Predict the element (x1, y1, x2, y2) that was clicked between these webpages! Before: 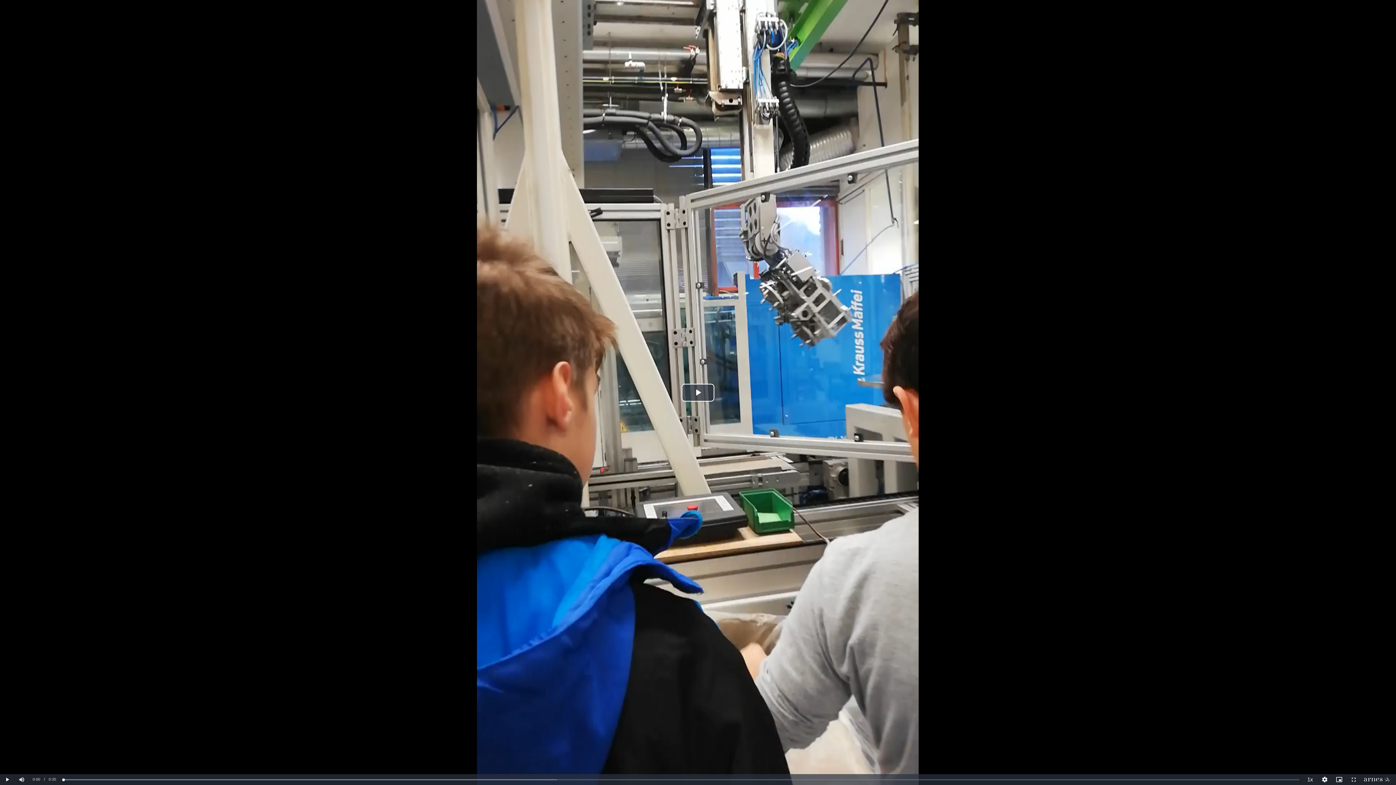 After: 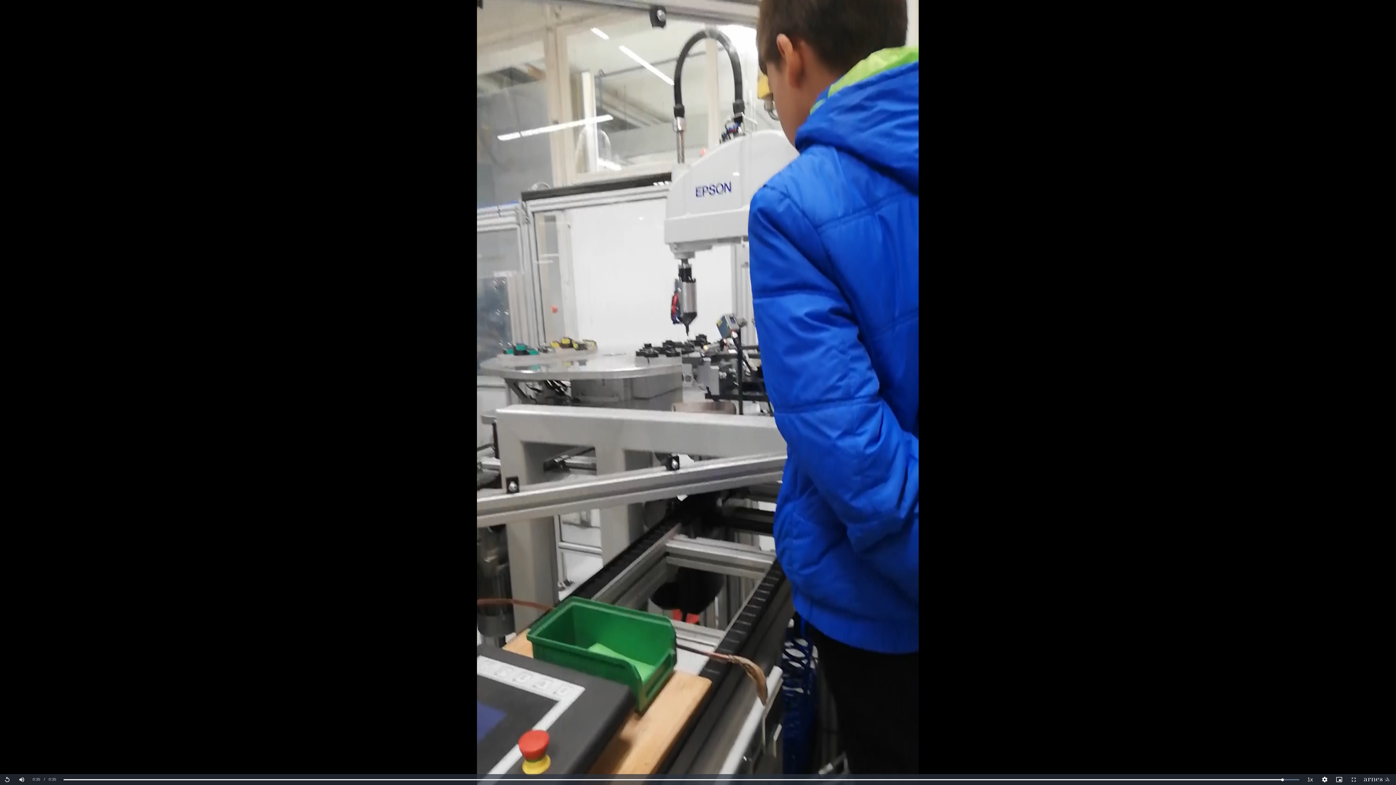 Action: bbox: (681, 383, 714, 401) label: Predvajaj